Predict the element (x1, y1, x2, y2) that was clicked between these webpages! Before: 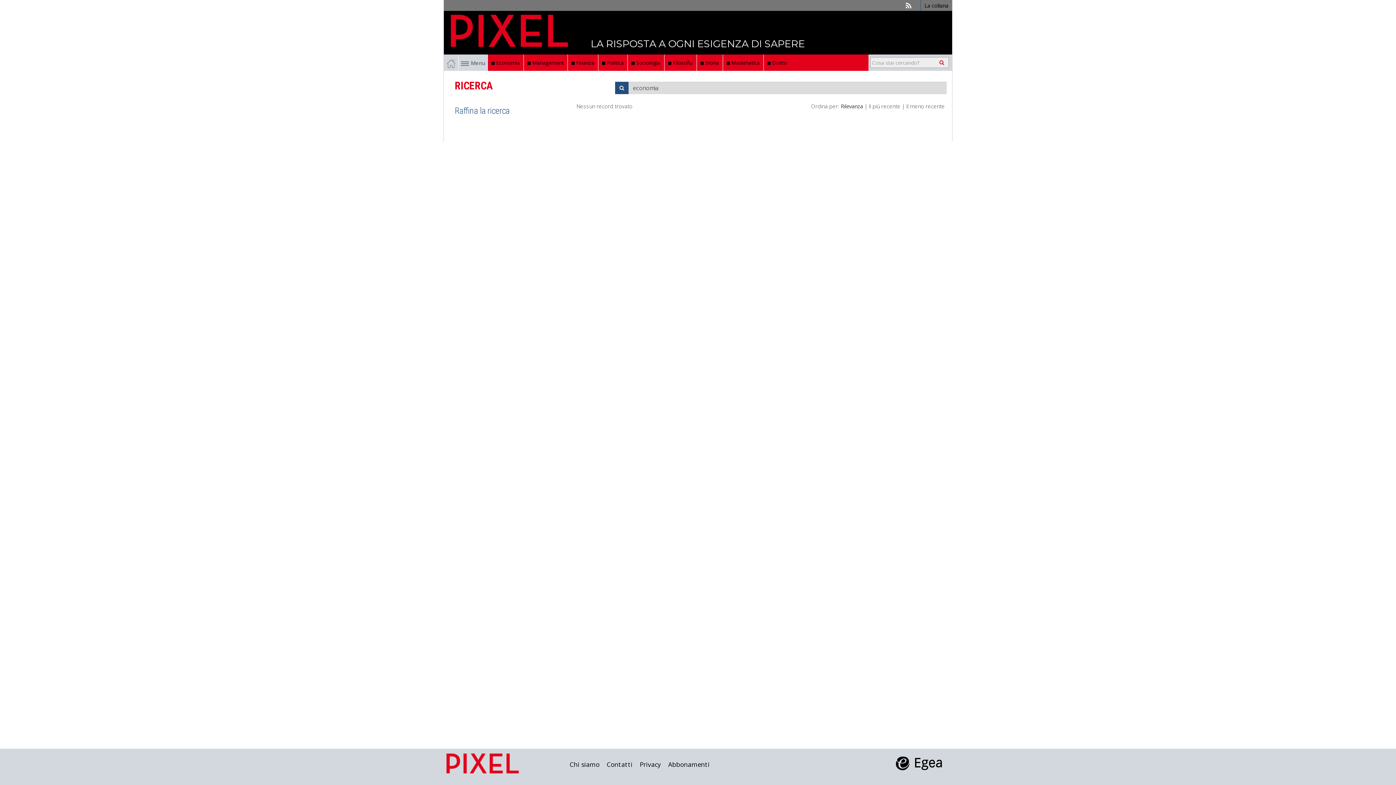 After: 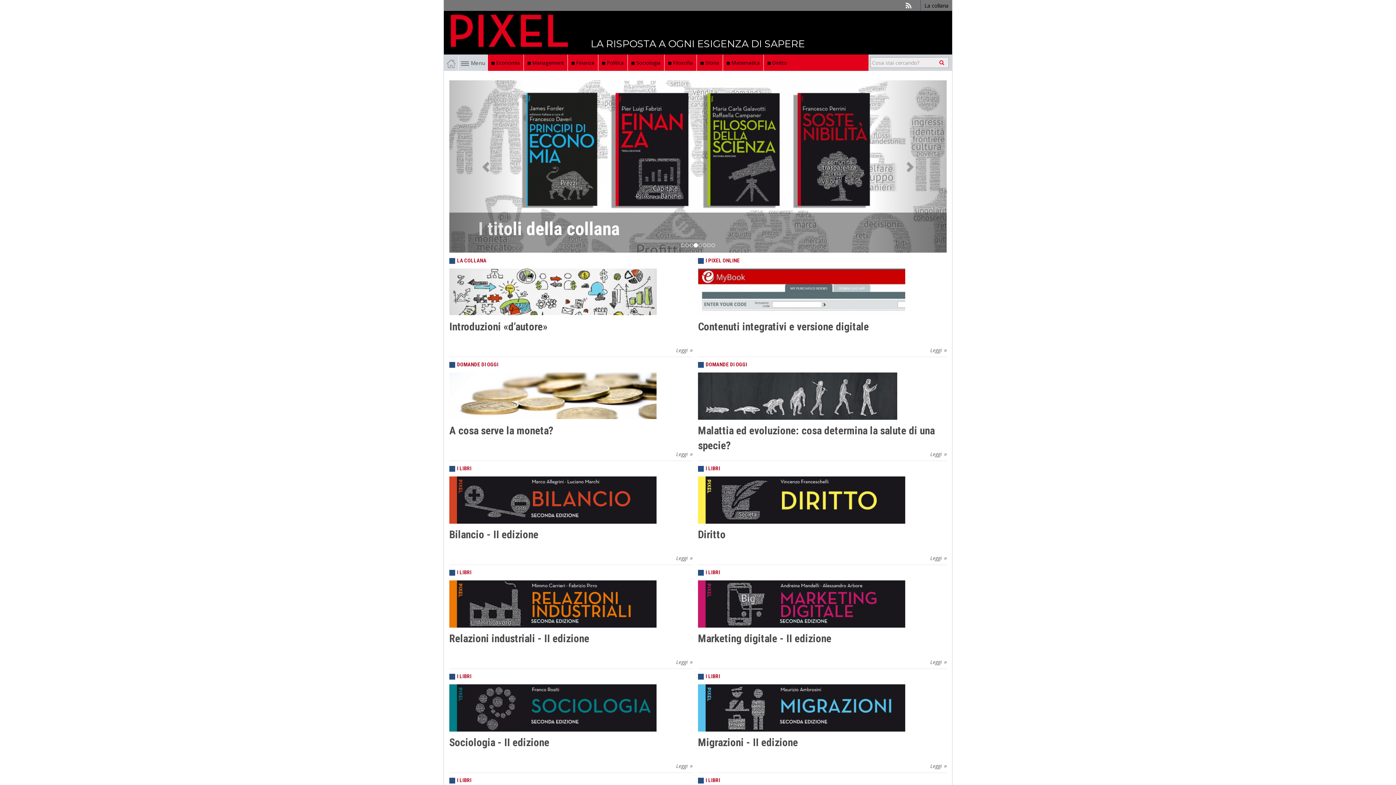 Action: bbox: (444, 54, 458, 70)